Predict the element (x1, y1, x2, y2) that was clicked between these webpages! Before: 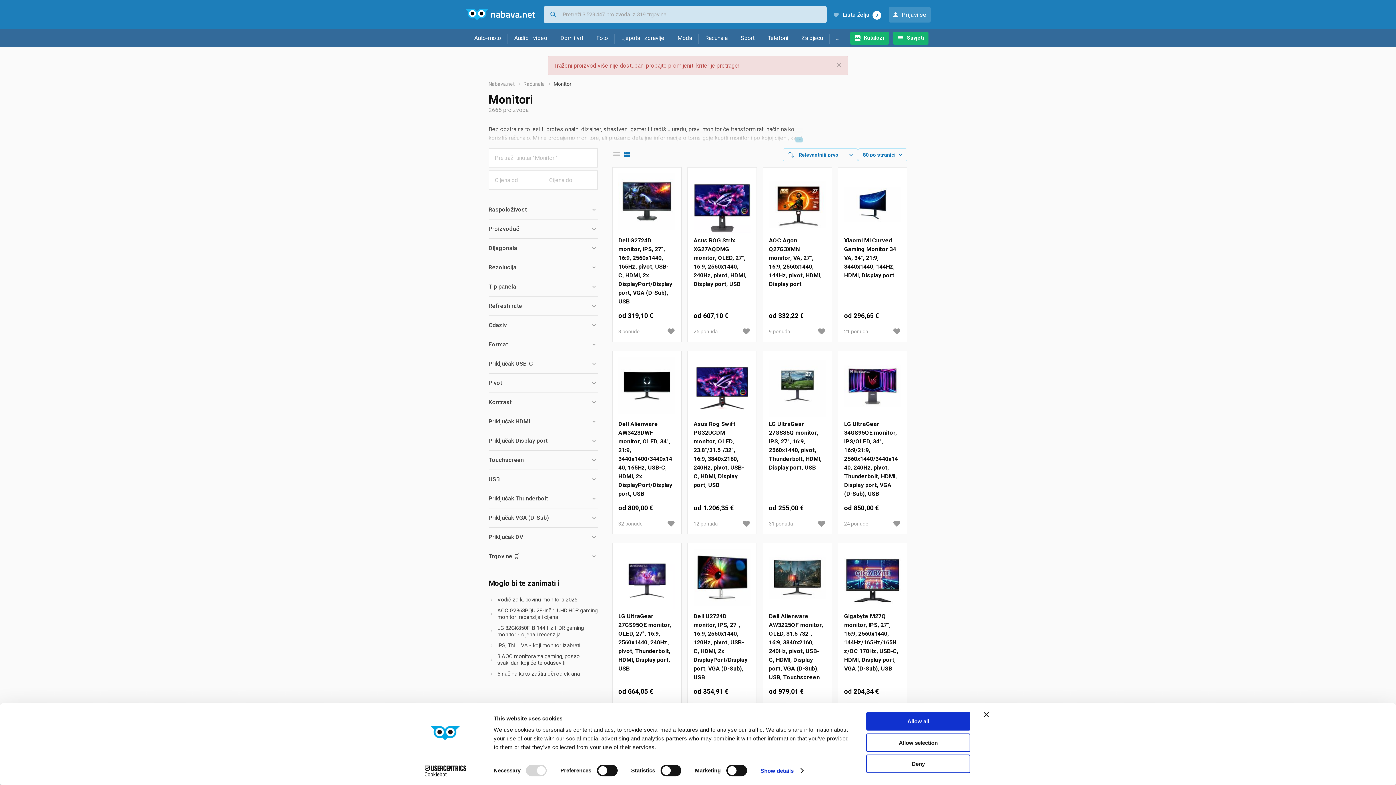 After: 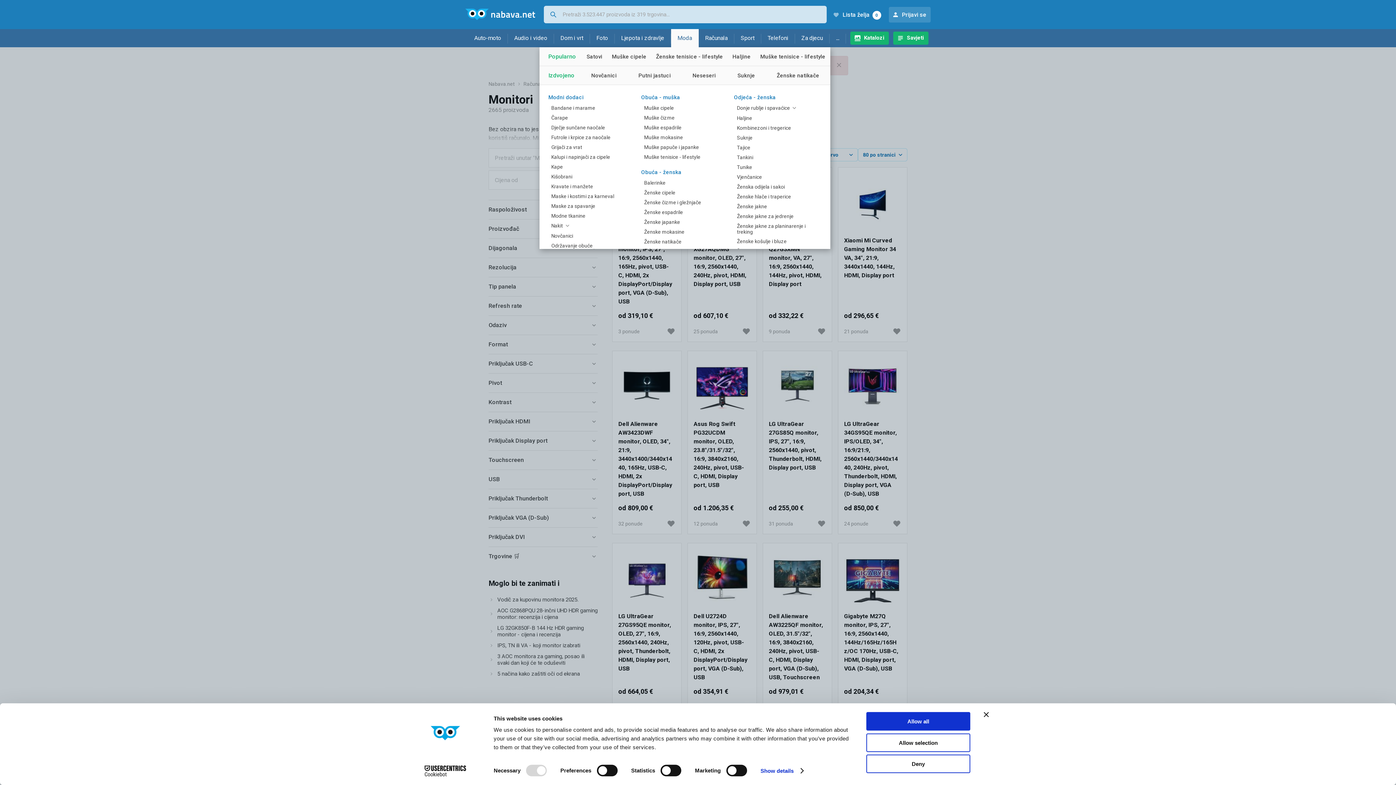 Action: label: Moda bbox: (671, 29, 698, 47)